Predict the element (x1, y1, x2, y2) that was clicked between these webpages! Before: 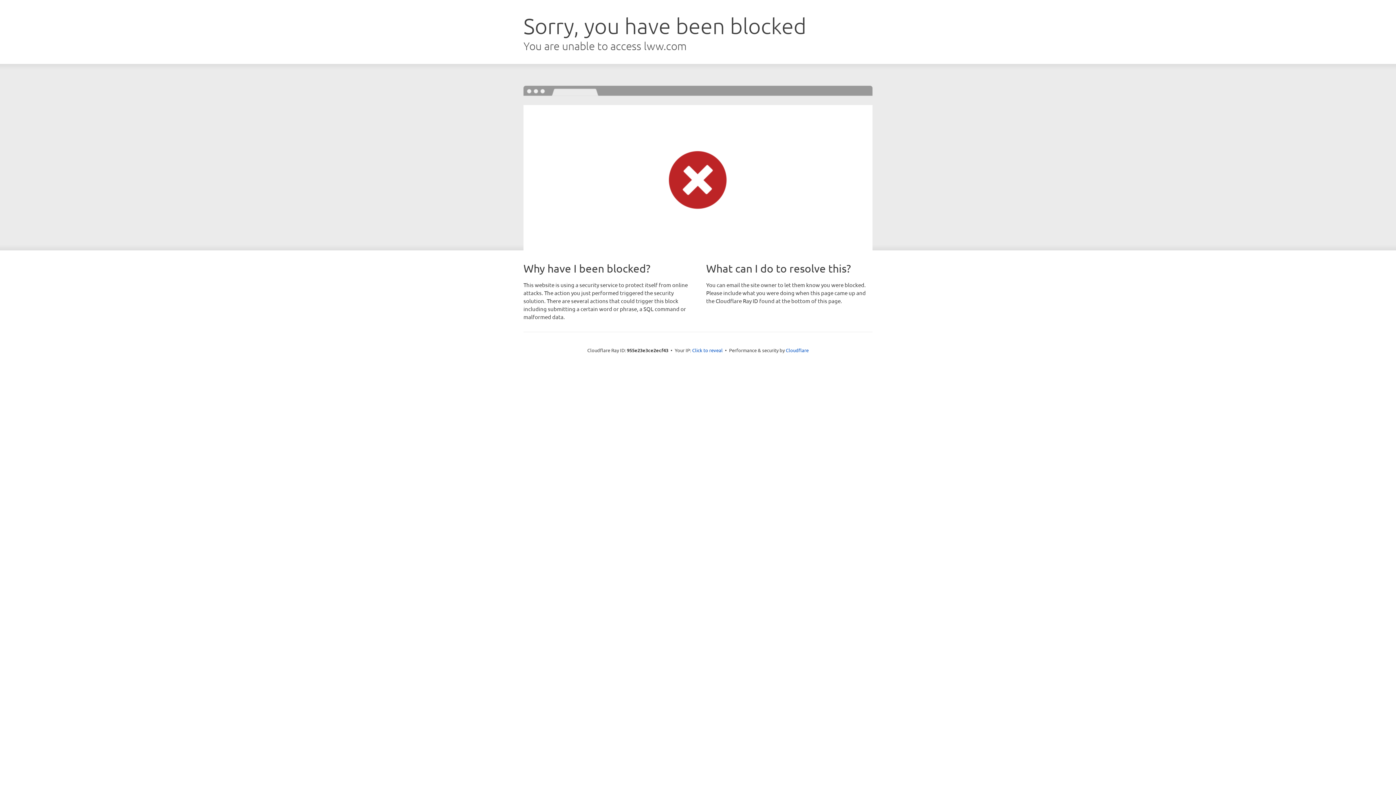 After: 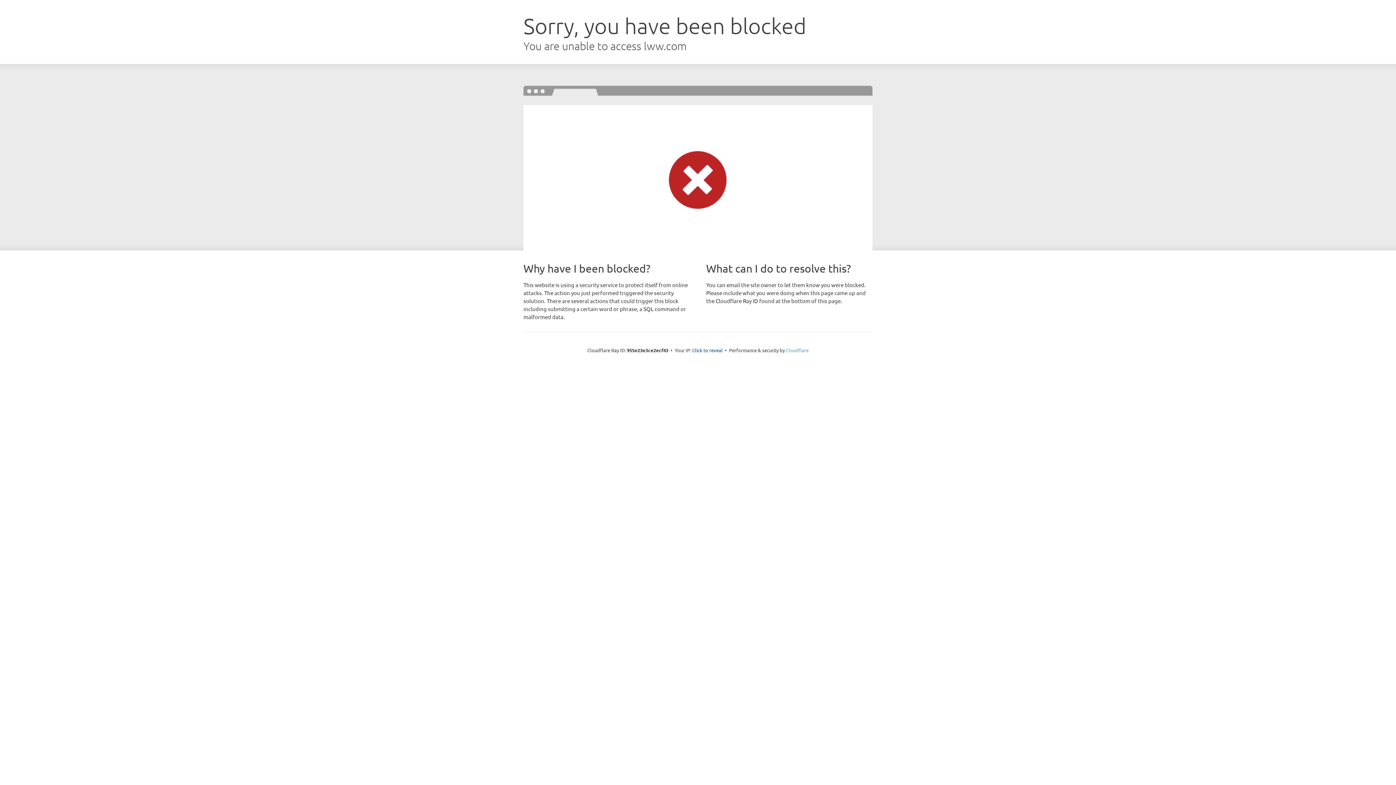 Action: label: Cloudflare bbox: (786, 347, 808, 353)